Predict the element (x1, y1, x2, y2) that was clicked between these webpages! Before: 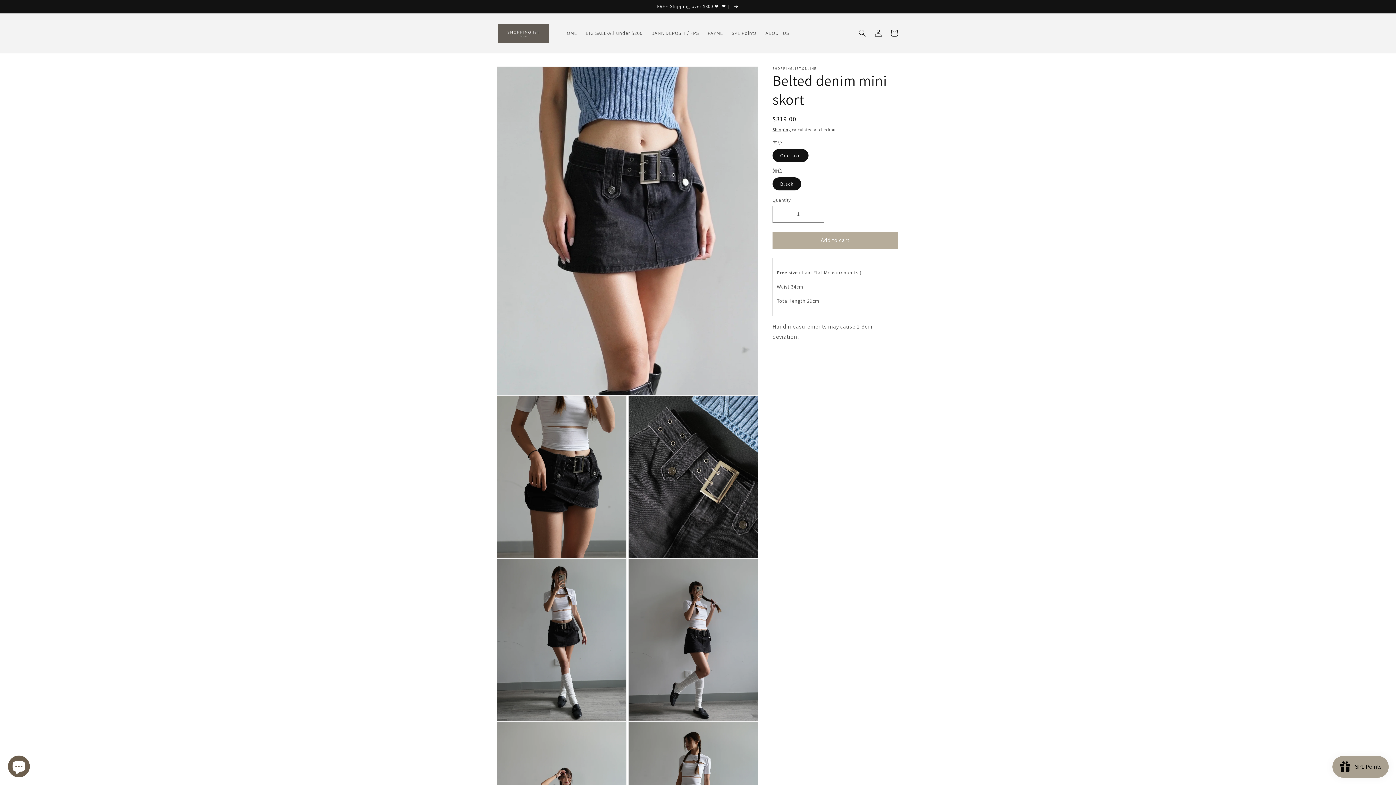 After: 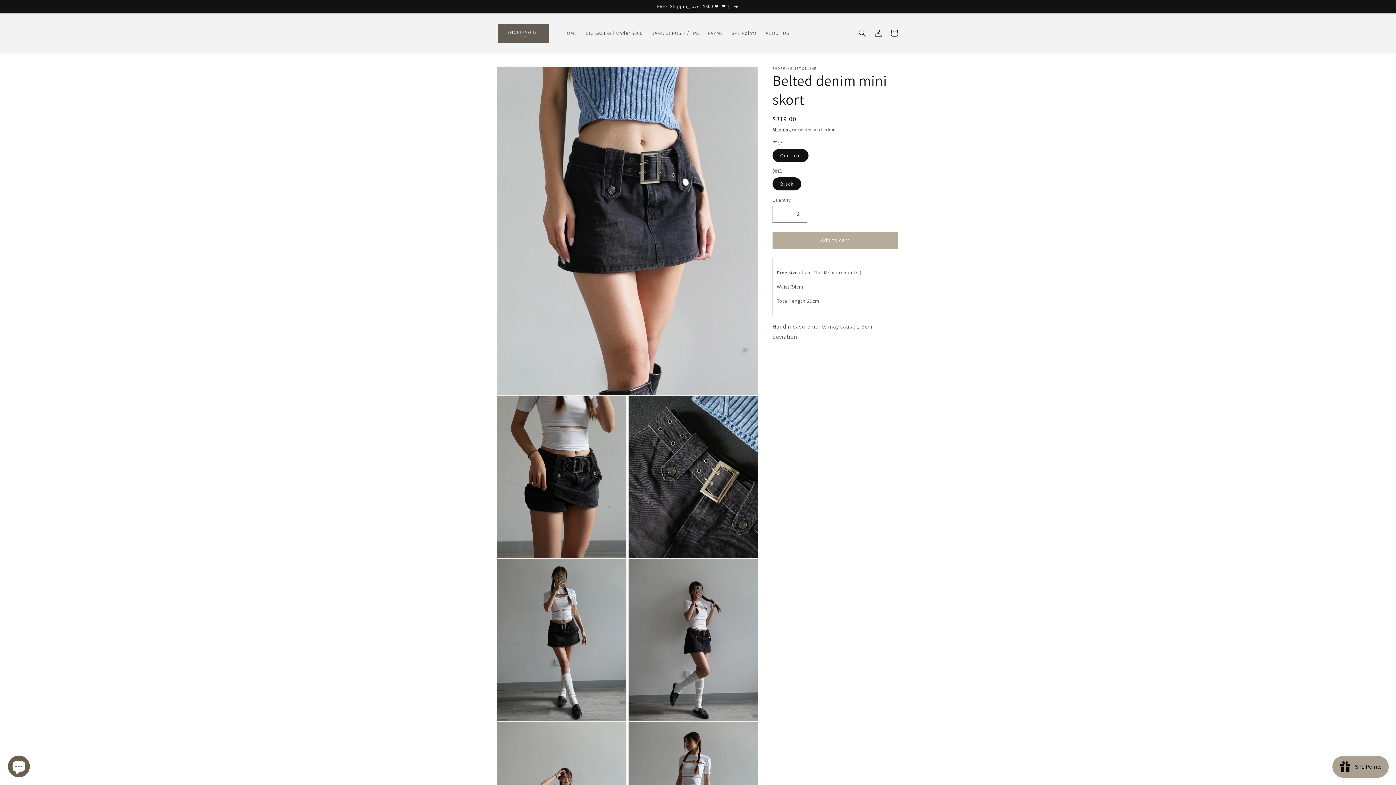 Action: bbox: (807, 205, 824, 222) label: Increase quantity for Belted denim mini skort